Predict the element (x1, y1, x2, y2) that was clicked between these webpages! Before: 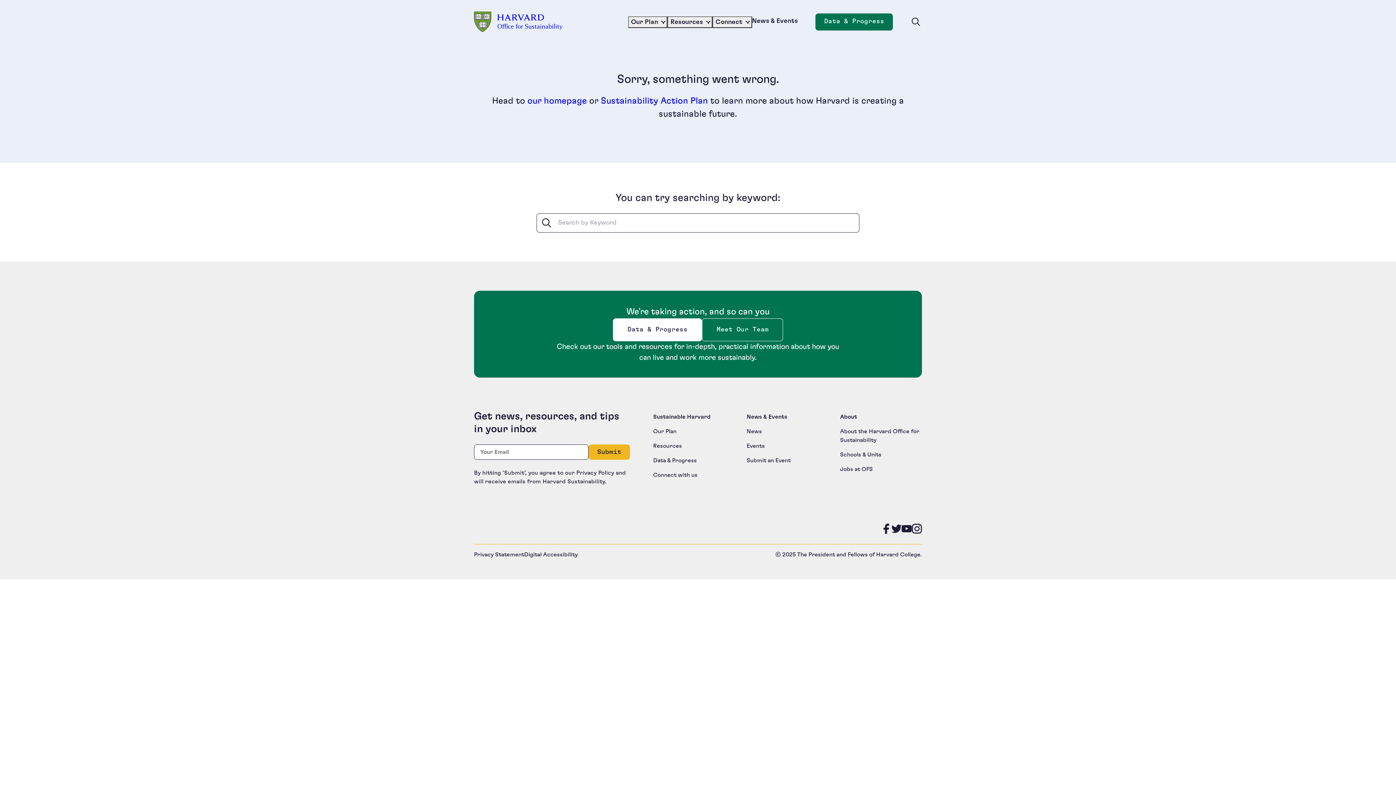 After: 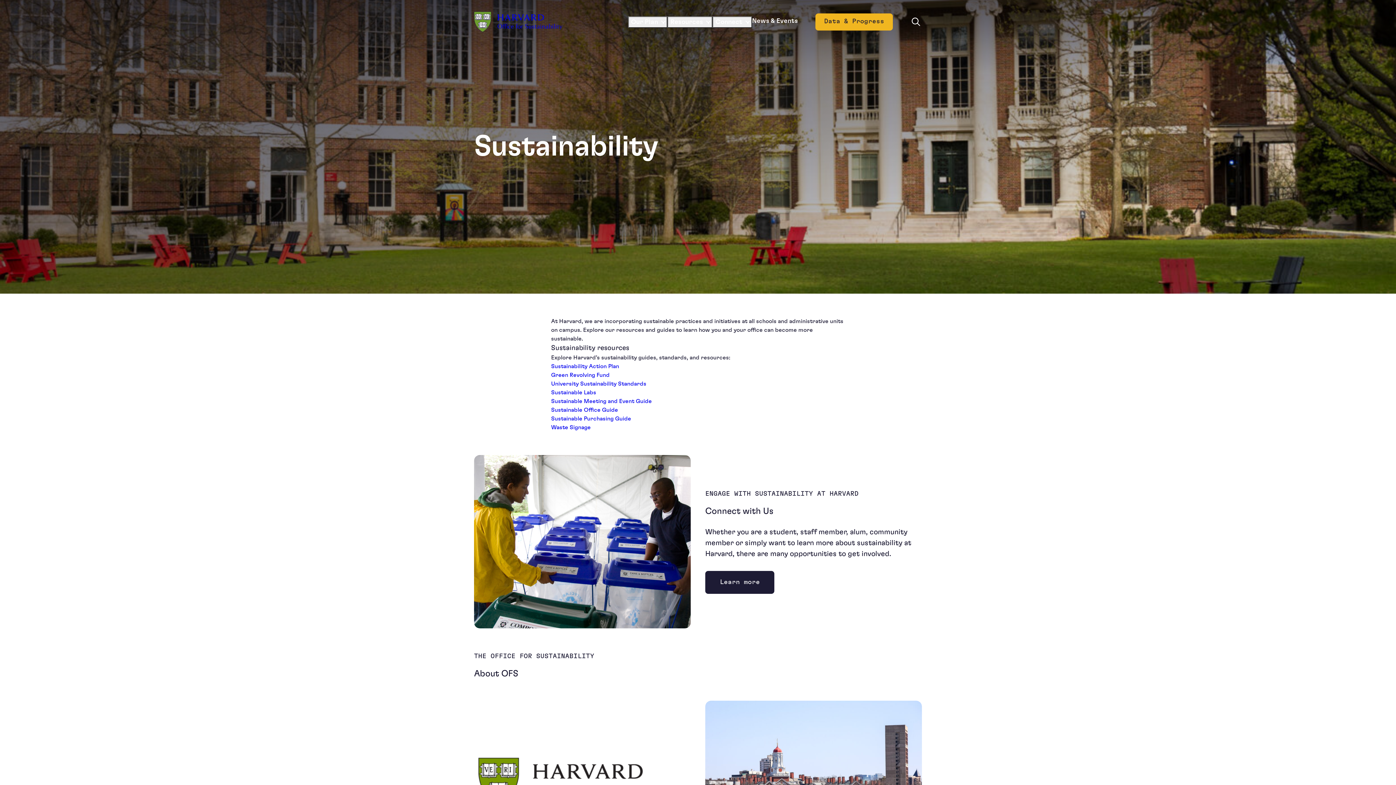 Action: bbox: (653, 443, 682, 449) label: Resources